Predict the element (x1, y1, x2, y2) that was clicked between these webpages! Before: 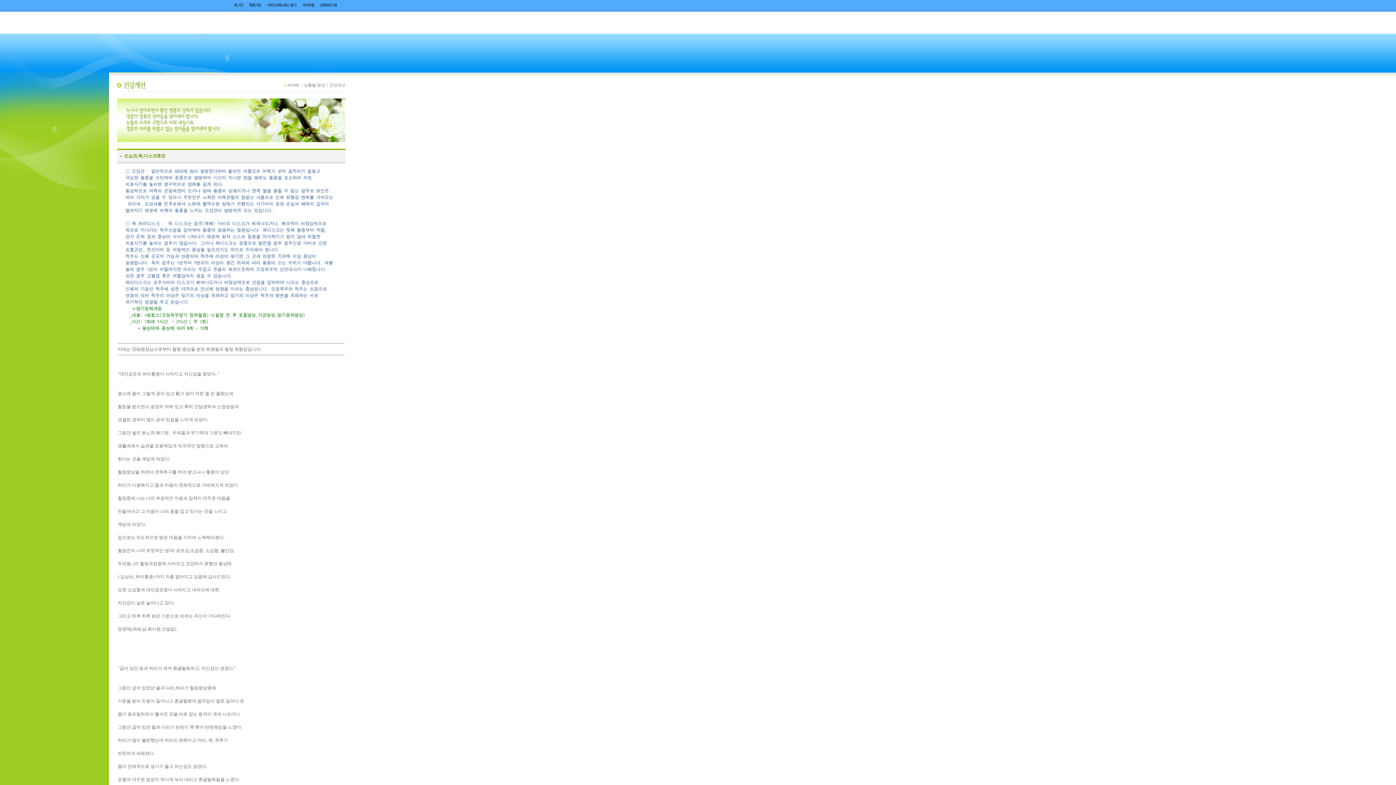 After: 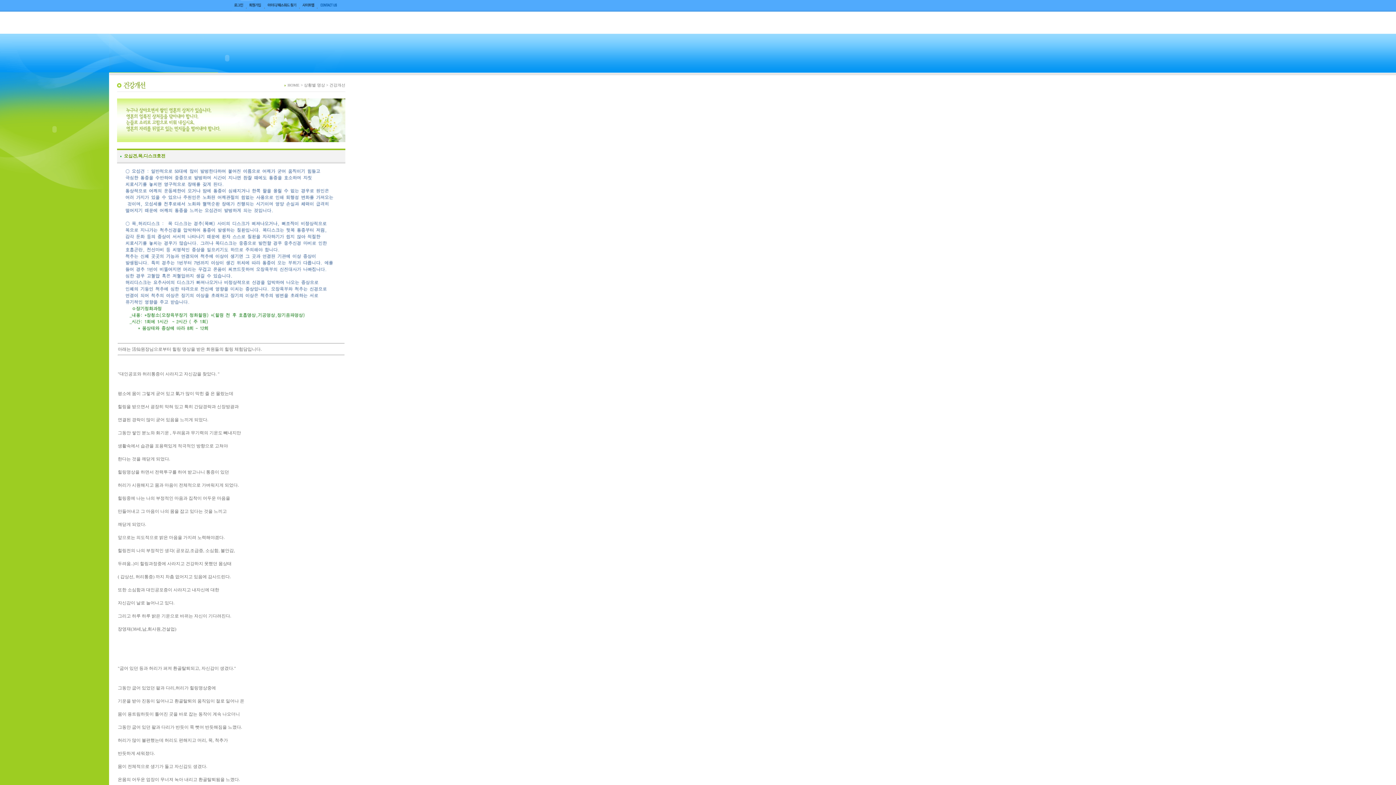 Action: bbox: (319, 5, 338, 10)